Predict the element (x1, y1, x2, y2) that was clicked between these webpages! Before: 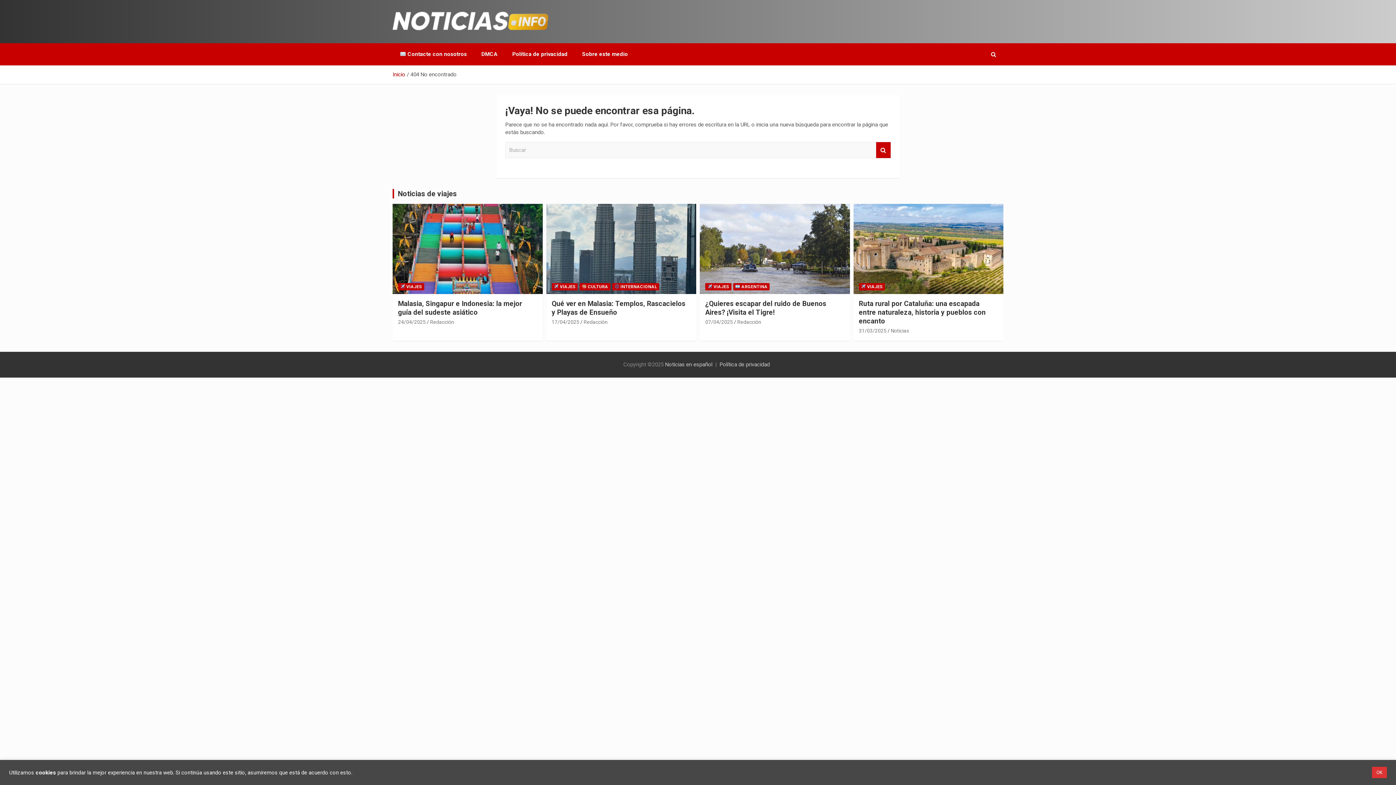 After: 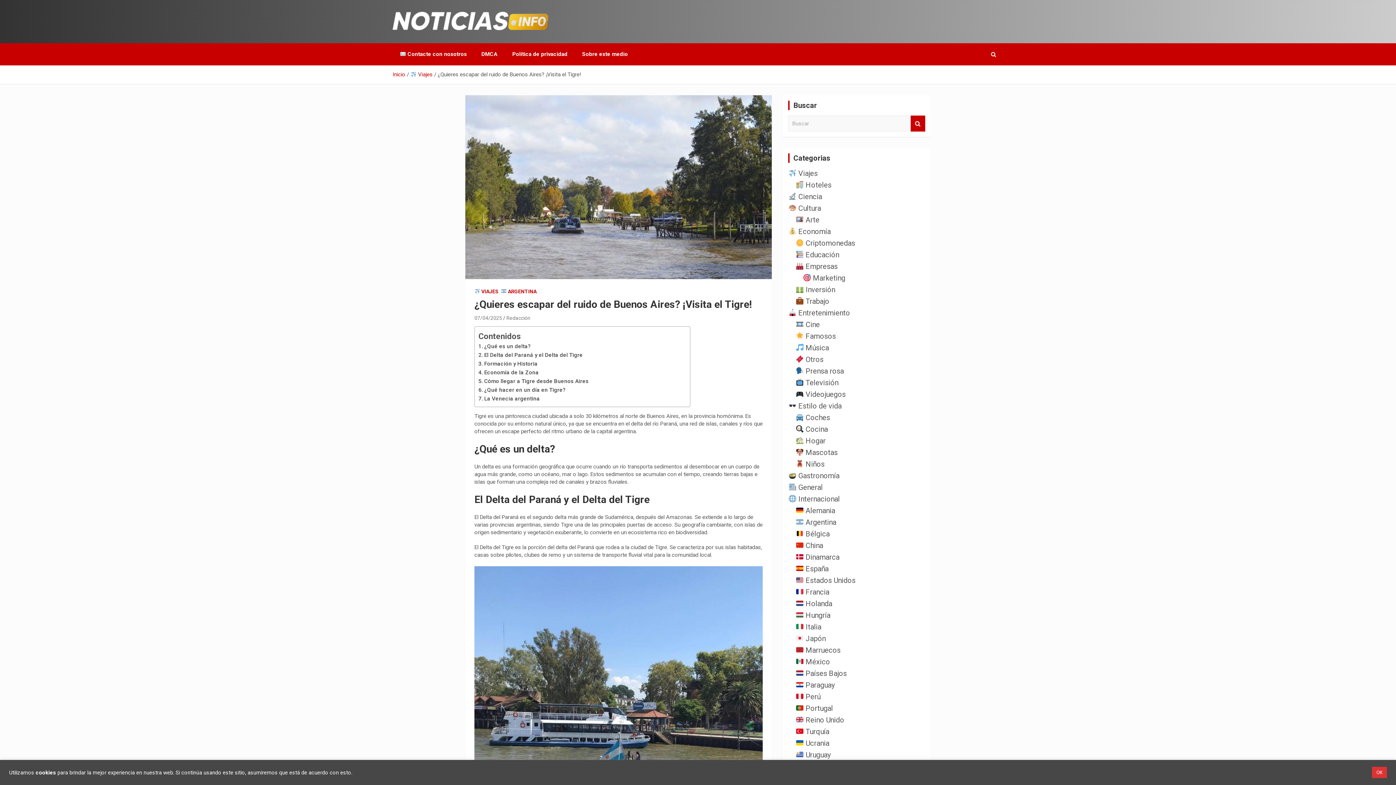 Action: label: ¿Quieres escapar del ruido de Buenos Aires? ¡Visita el Tigre! bbox: (705, 299, 826, 316)